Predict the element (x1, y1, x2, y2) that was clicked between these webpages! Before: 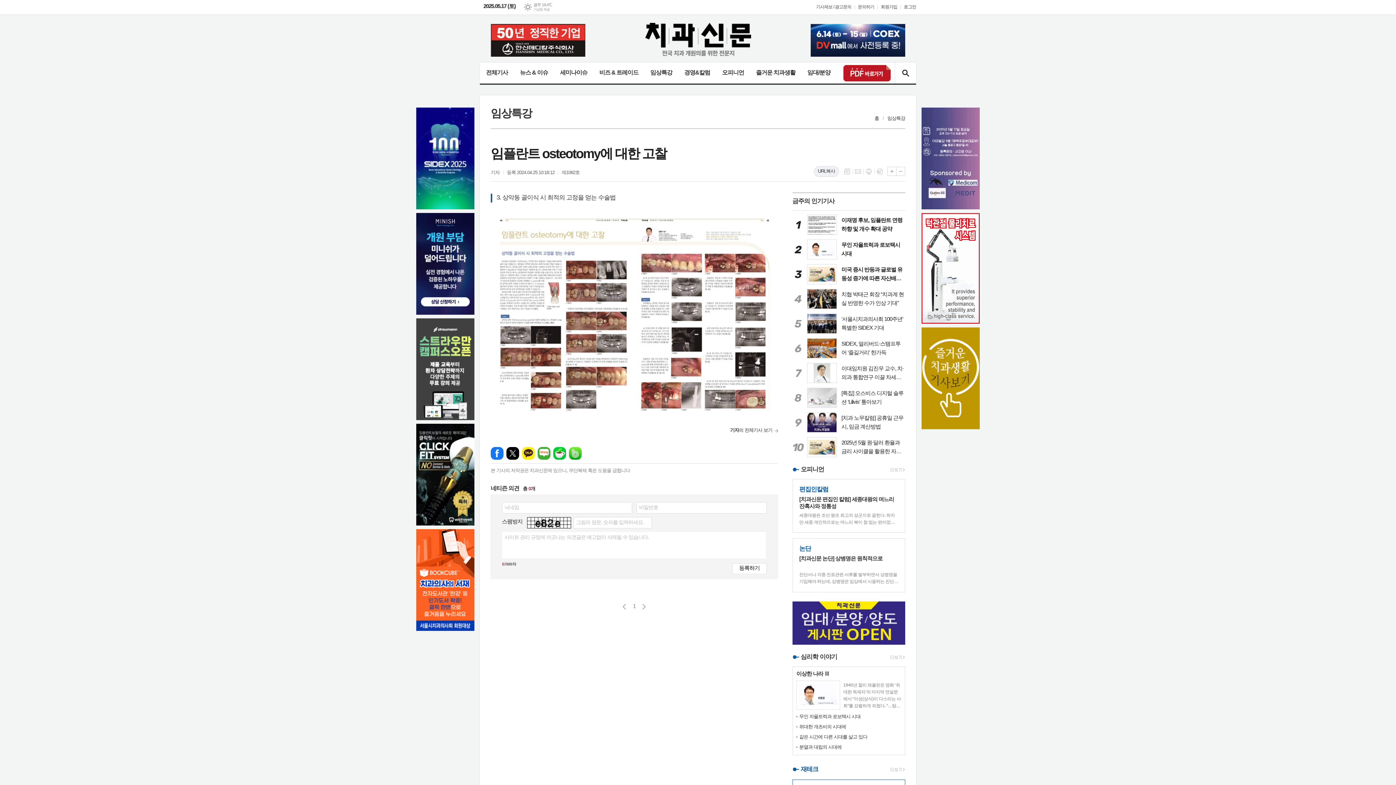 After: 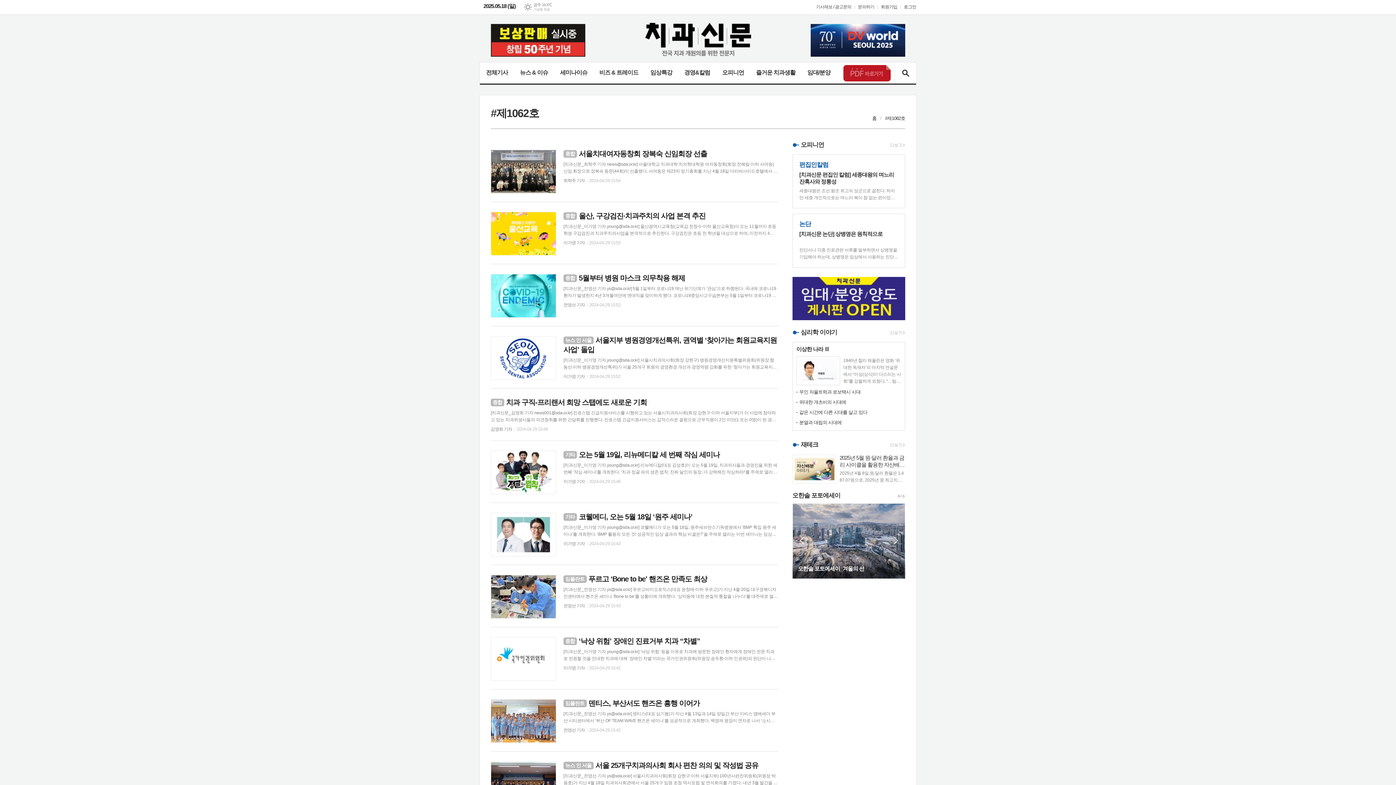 Action: bbox: (561, 169, 579, 175) label: 제1062호